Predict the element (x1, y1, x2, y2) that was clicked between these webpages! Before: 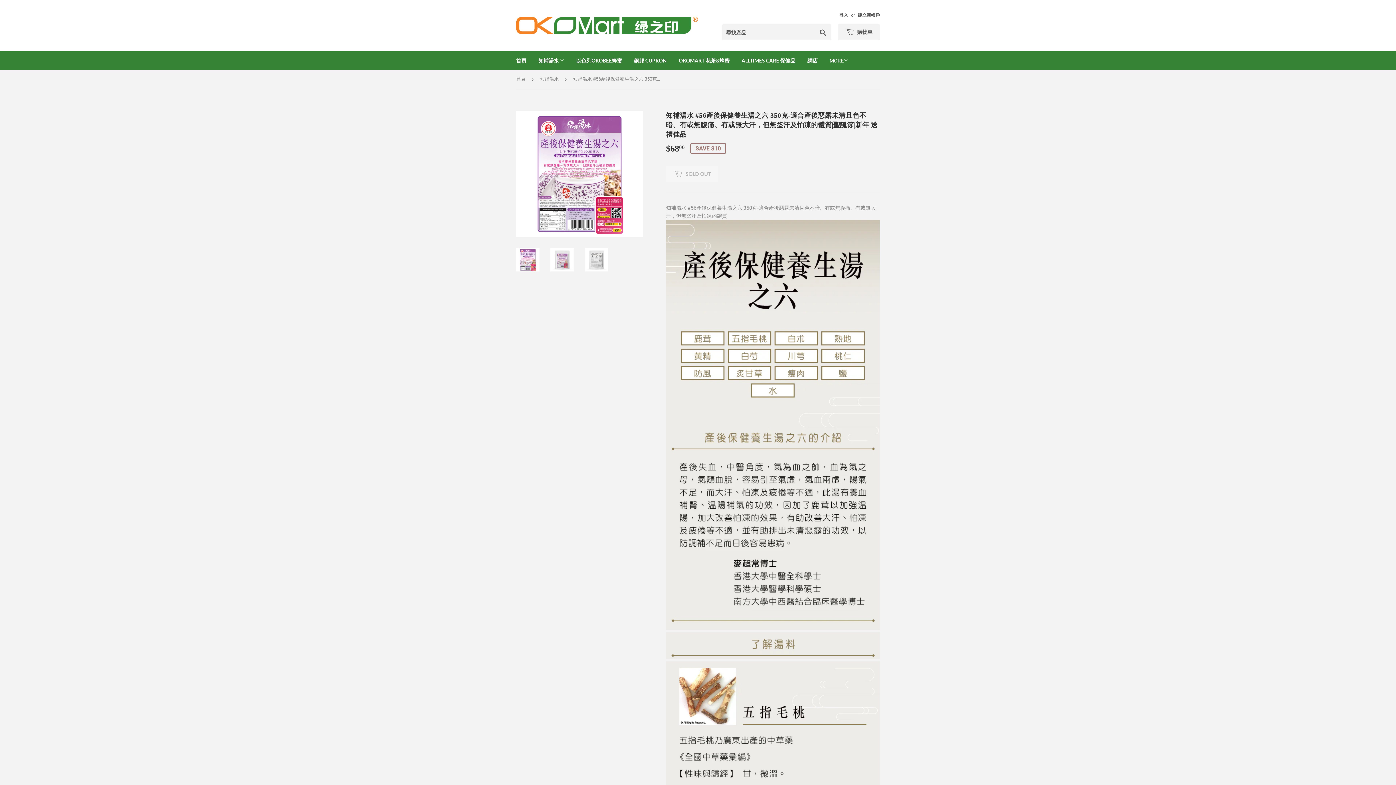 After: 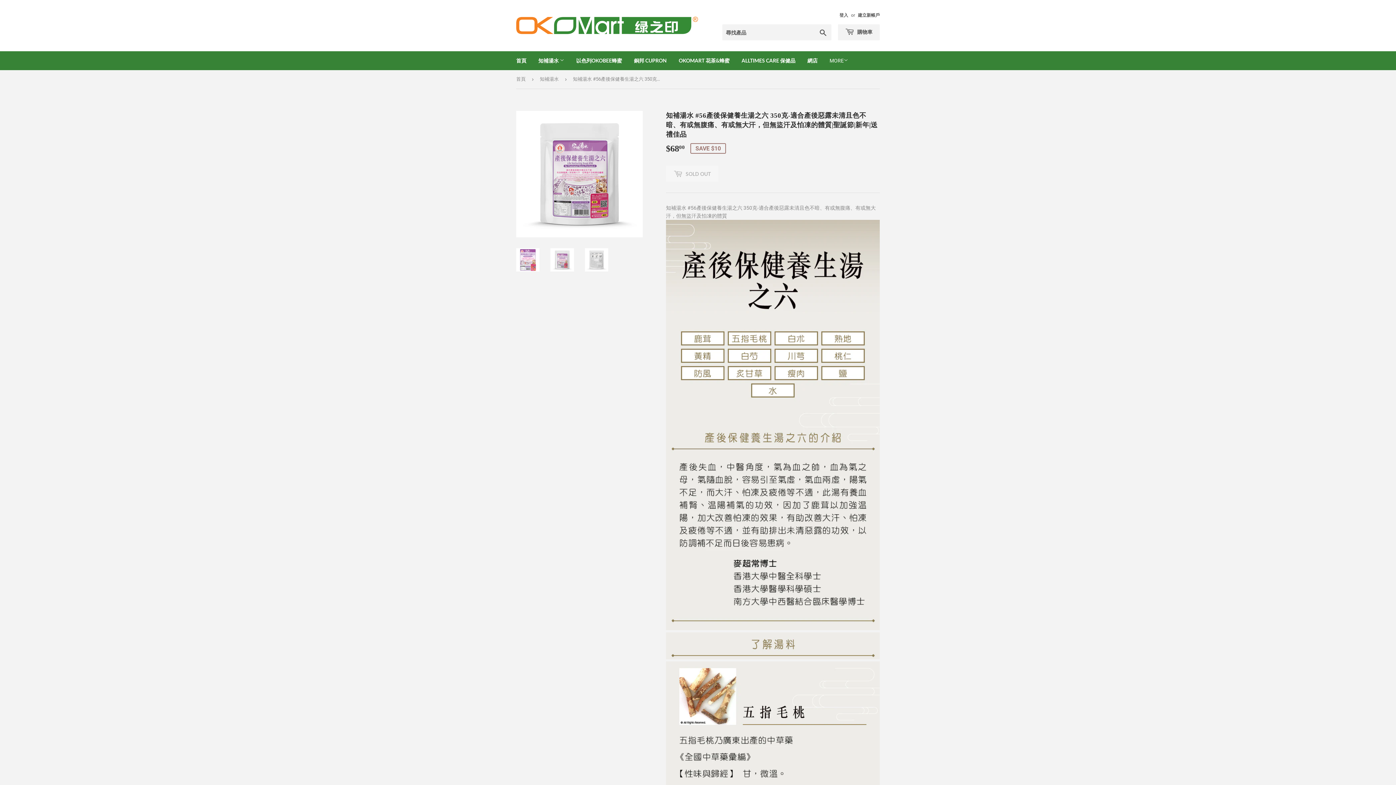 Action: bbox: (550, 248, 574, 271)